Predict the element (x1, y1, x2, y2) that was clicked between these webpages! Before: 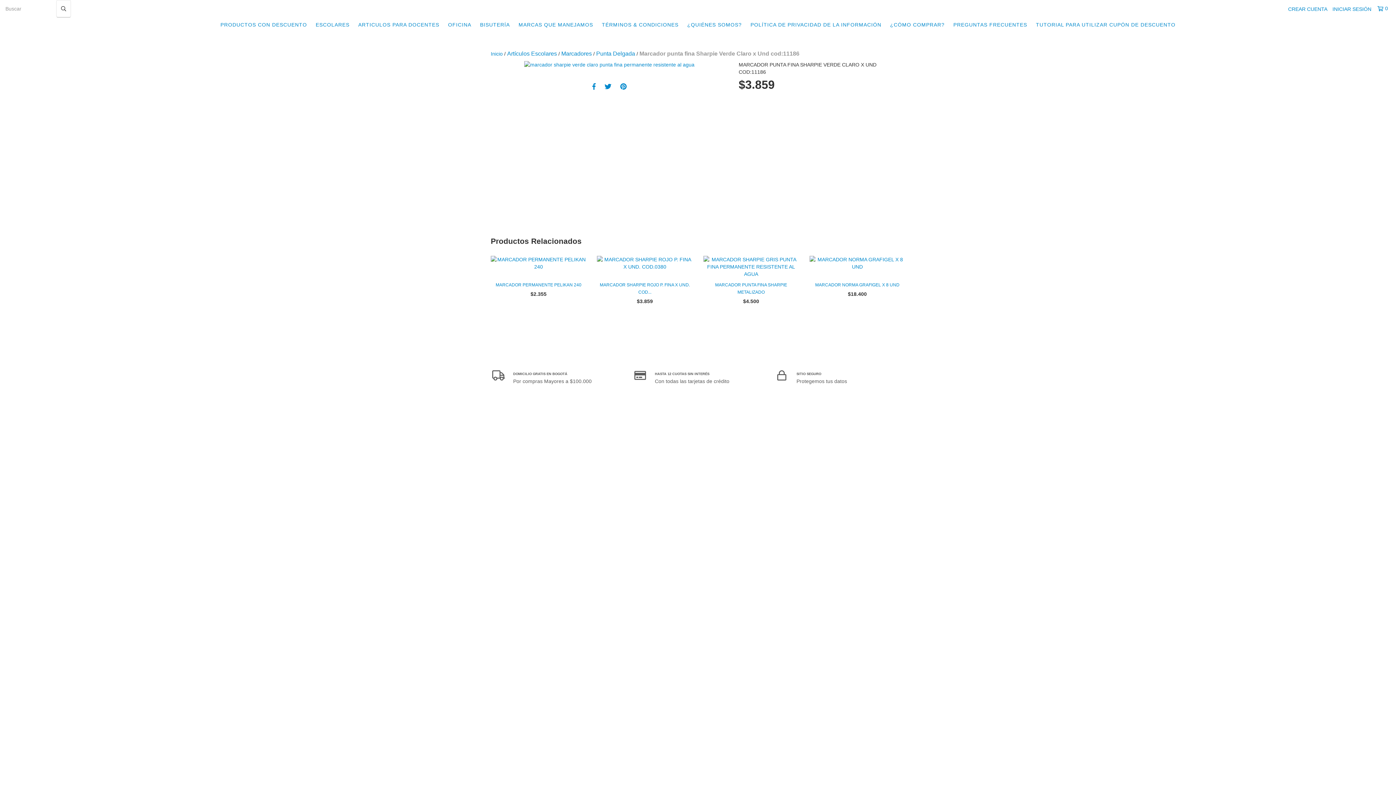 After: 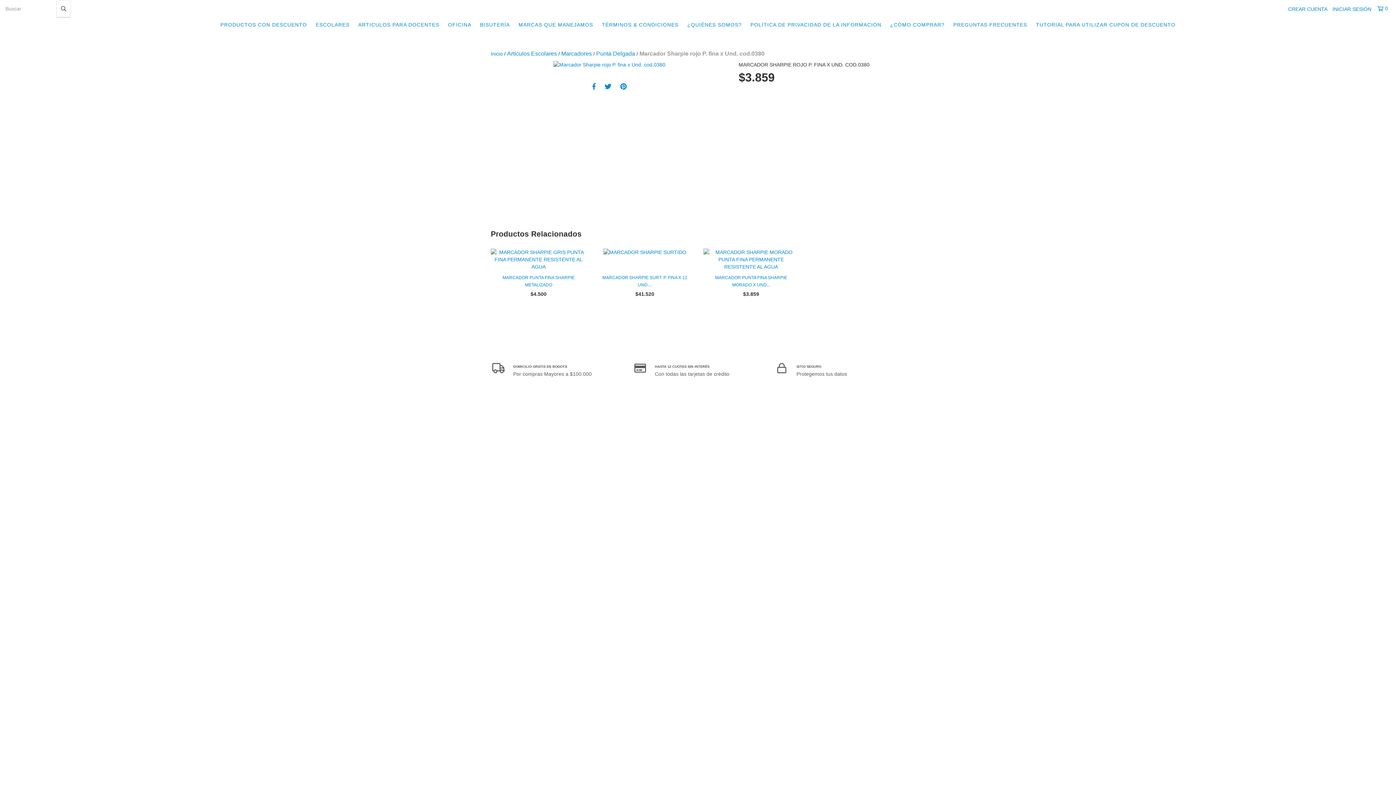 Action: bbox: (599, 281, 691, 296) label: MARCADOR SHARPIE ROJO P. FINA X UND. COD...